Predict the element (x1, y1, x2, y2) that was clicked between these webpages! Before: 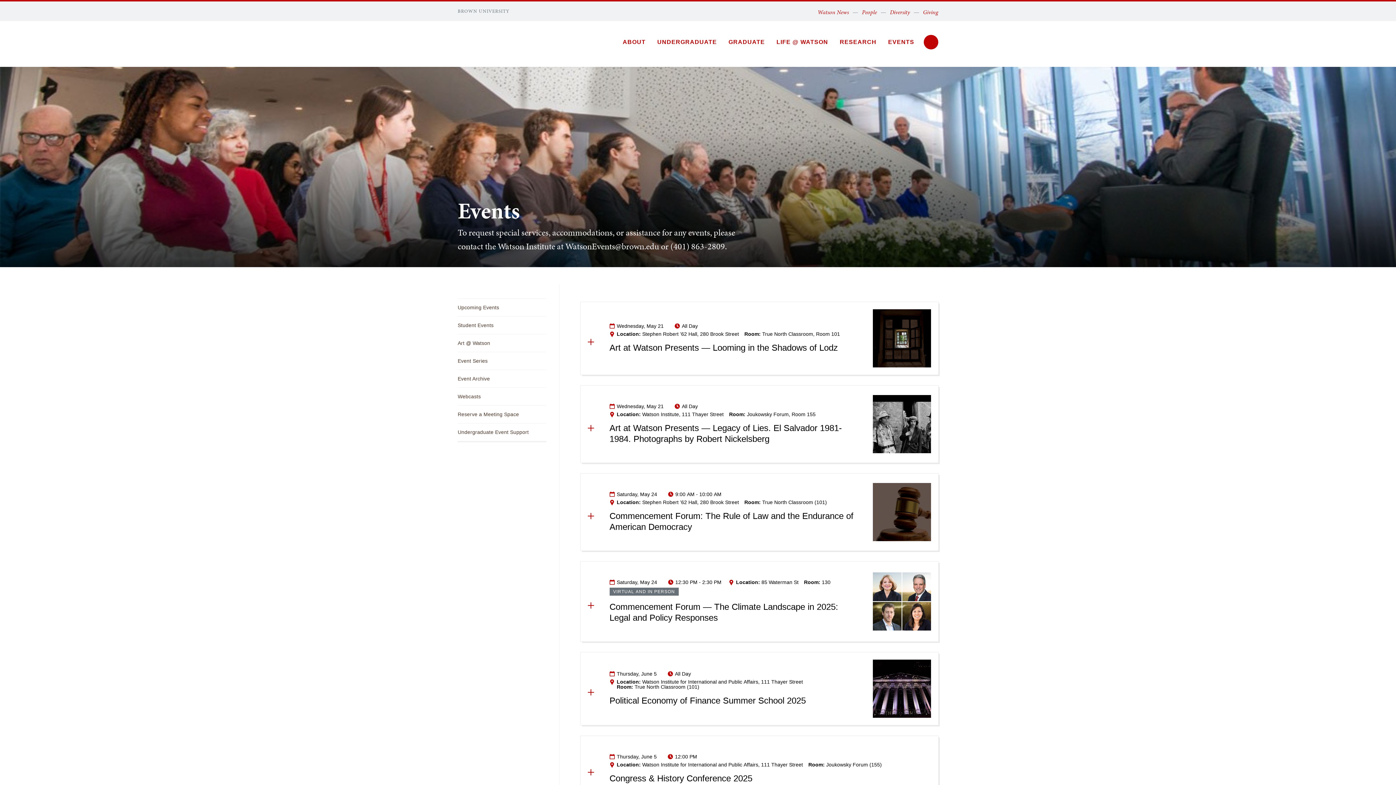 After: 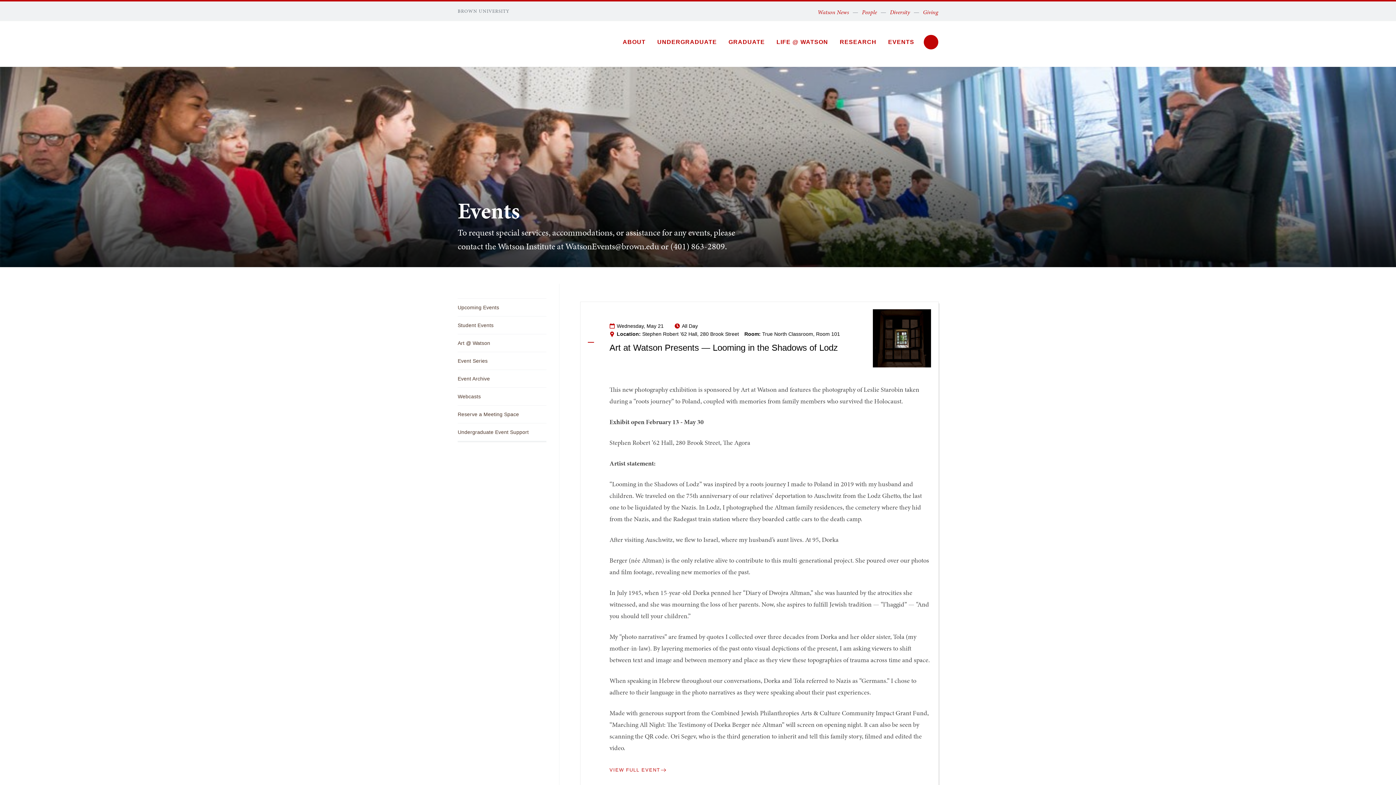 Action: label: Art at Watson Presents — Looming in the Shadows of Lodz bbox: (587, 302, 931, 374)